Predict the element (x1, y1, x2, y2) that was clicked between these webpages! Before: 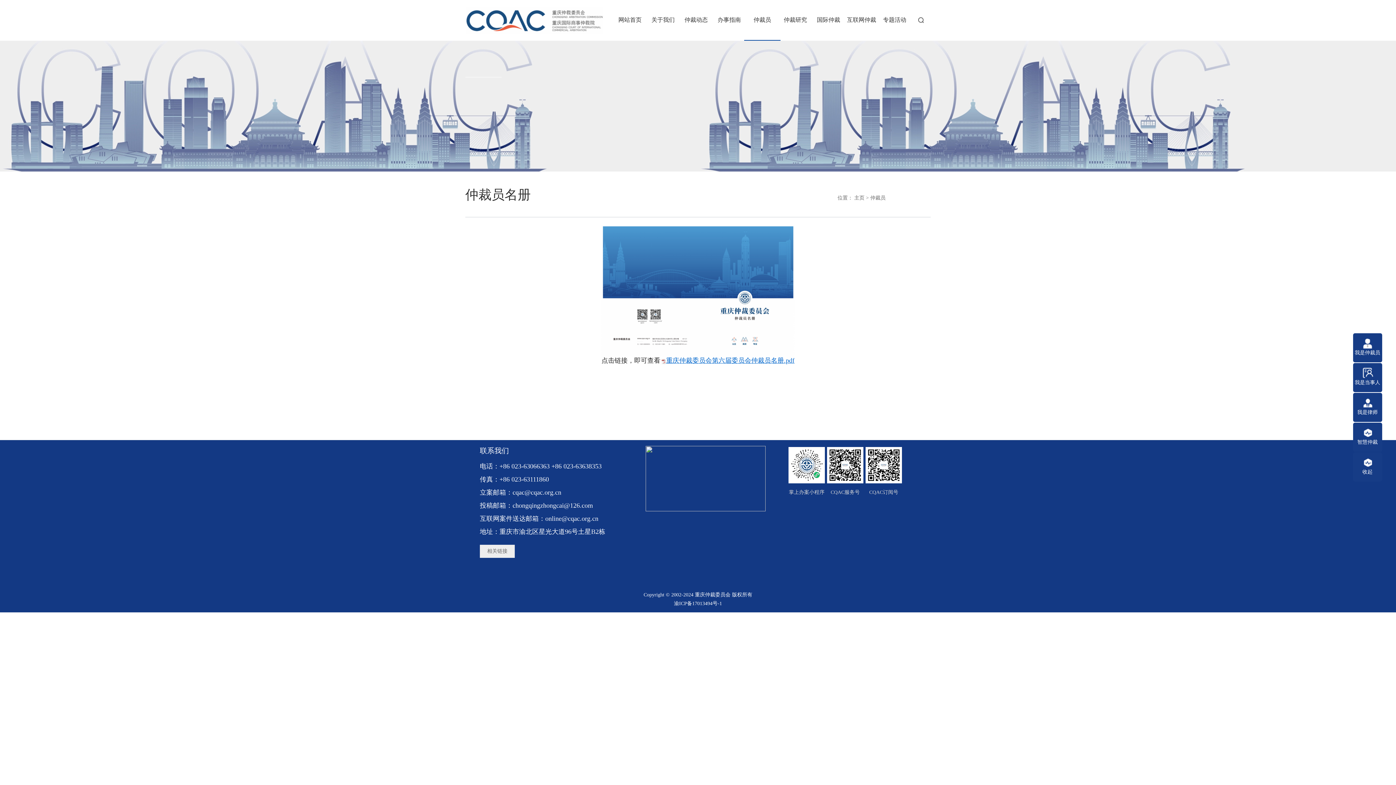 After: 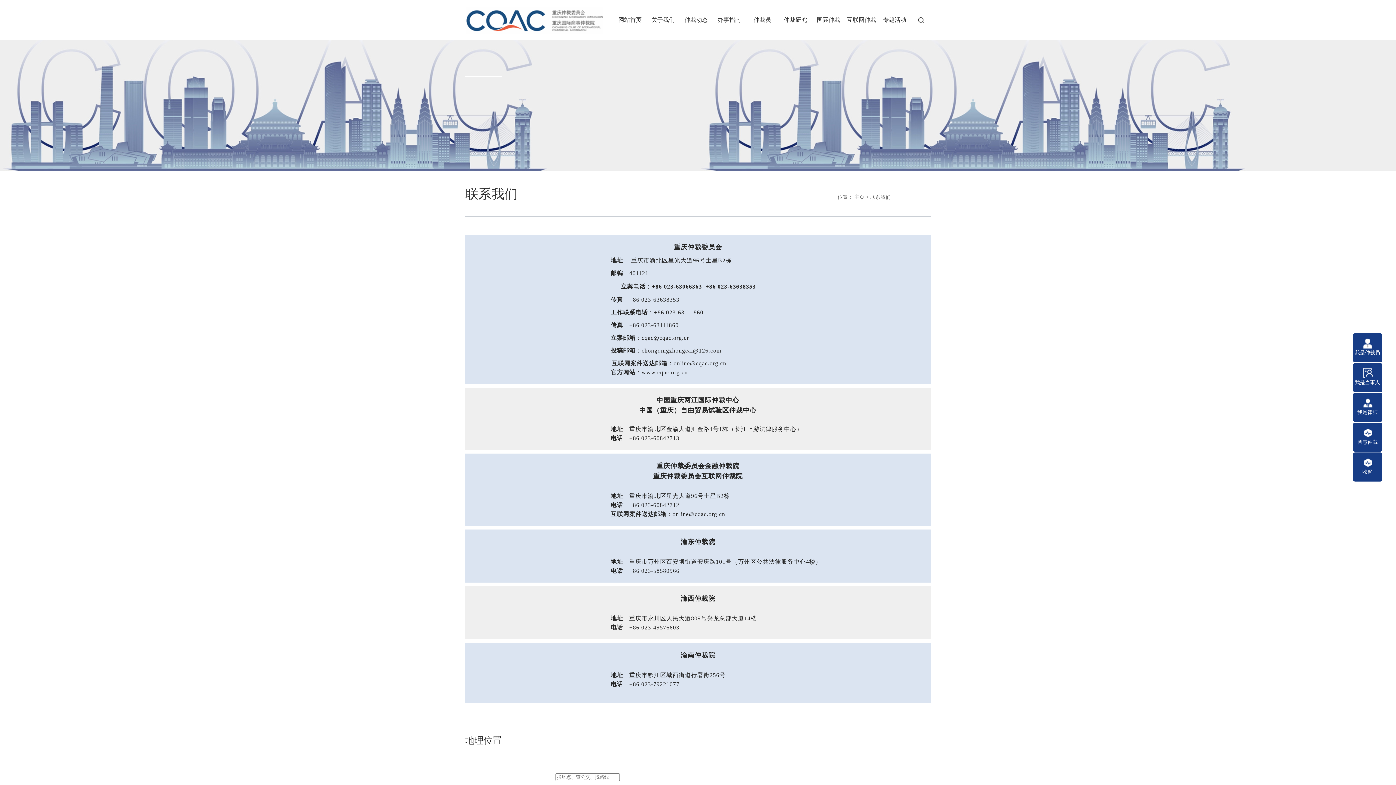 Action: label: 联系我们 bbox: (480, 446, 509, 454)